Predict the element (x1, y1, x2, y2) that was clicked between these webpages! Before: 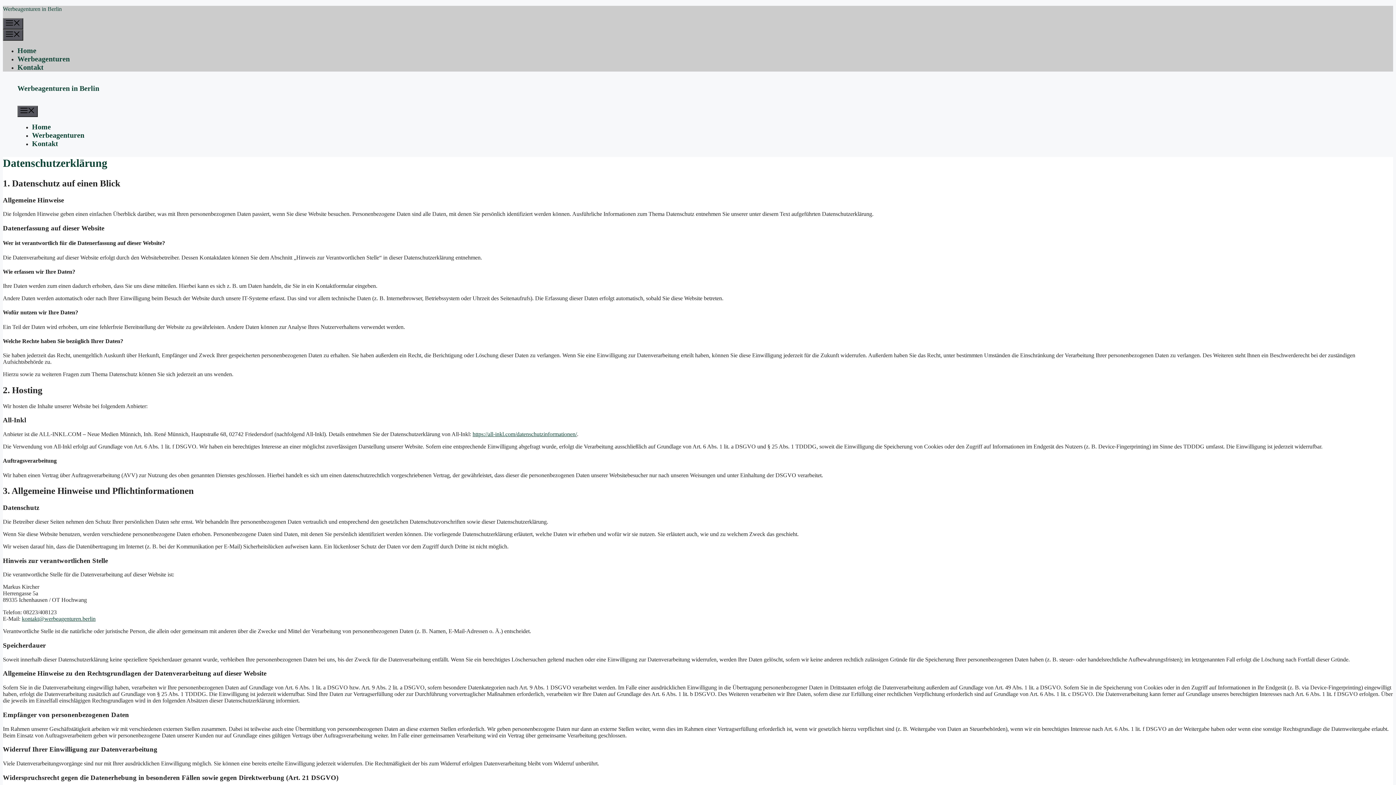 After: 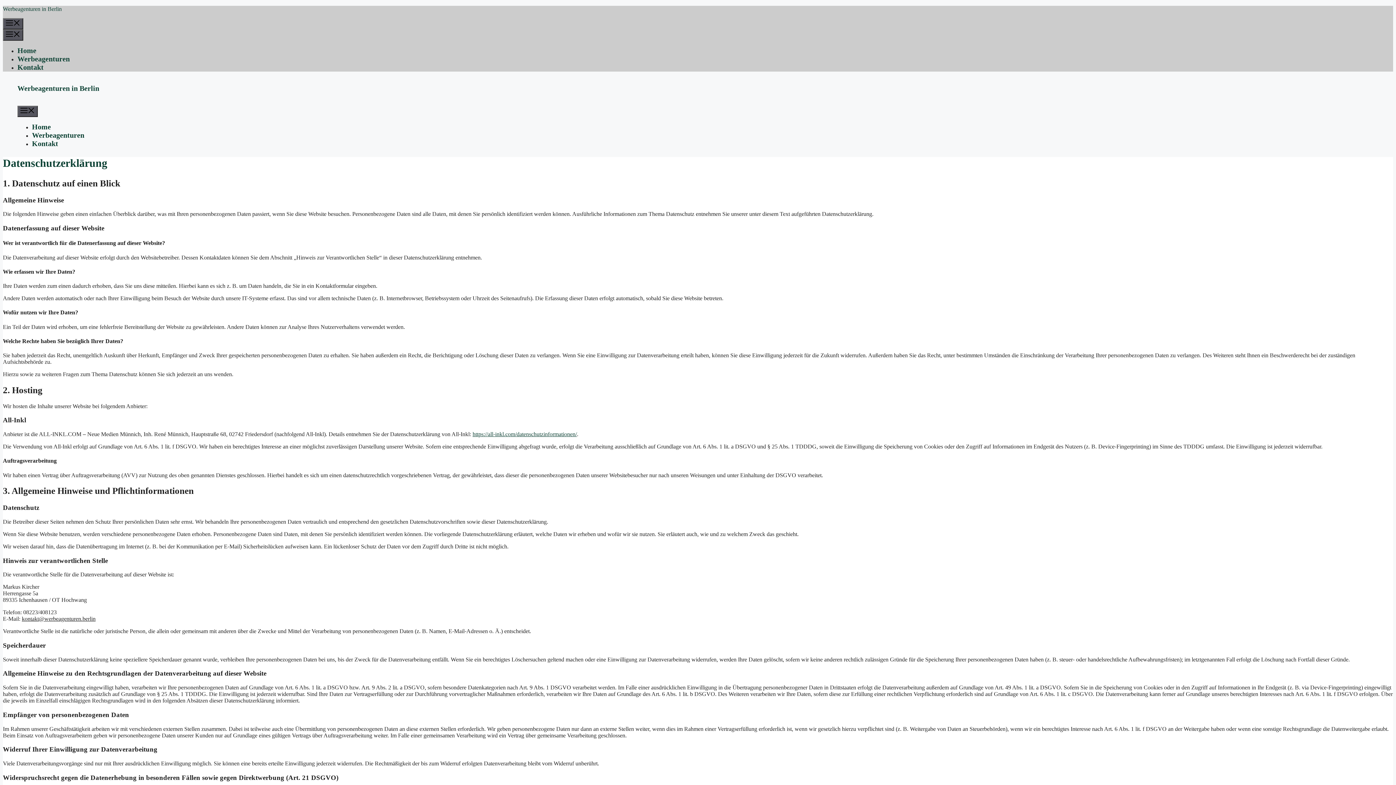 Action: label: kontakt@werbeagenturen.berlin bbox: (21, 616, 95, 622)